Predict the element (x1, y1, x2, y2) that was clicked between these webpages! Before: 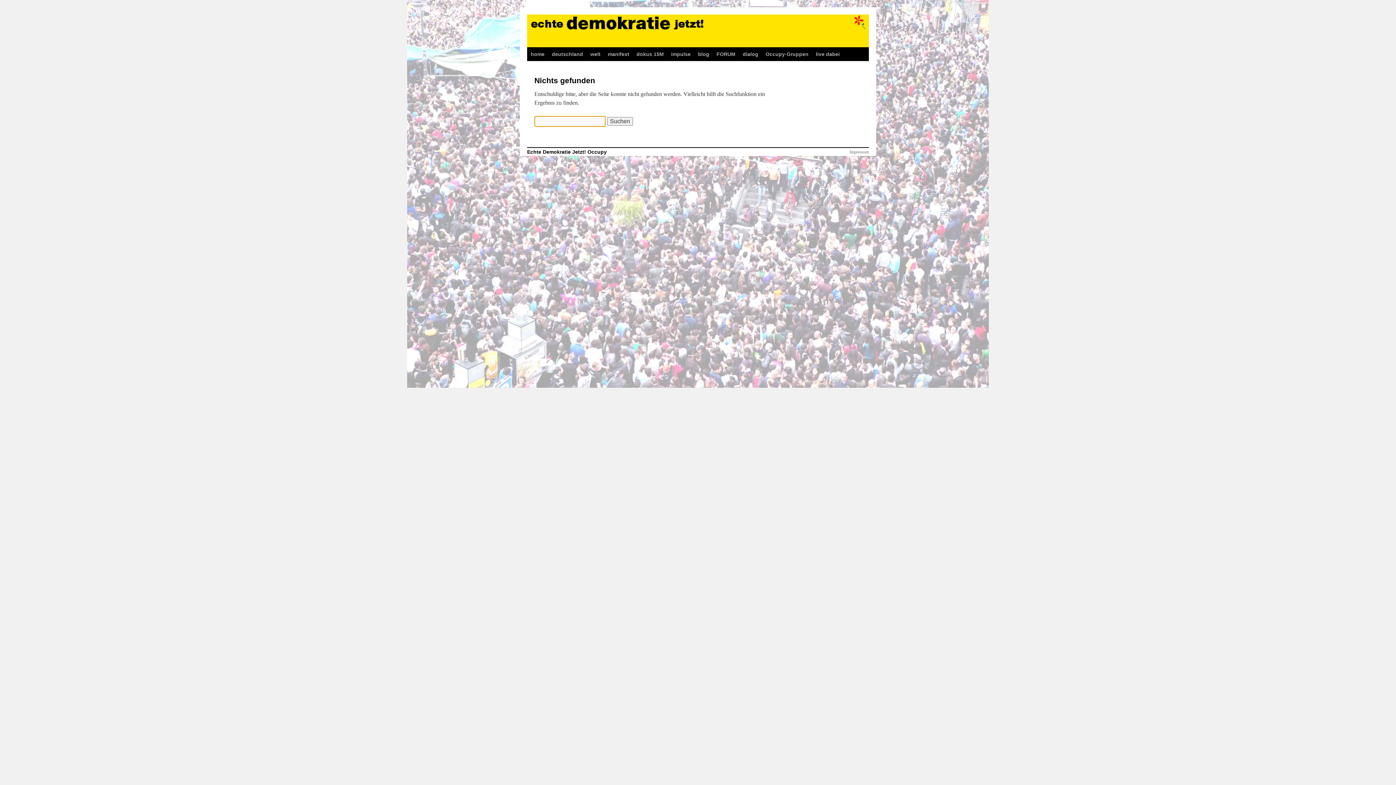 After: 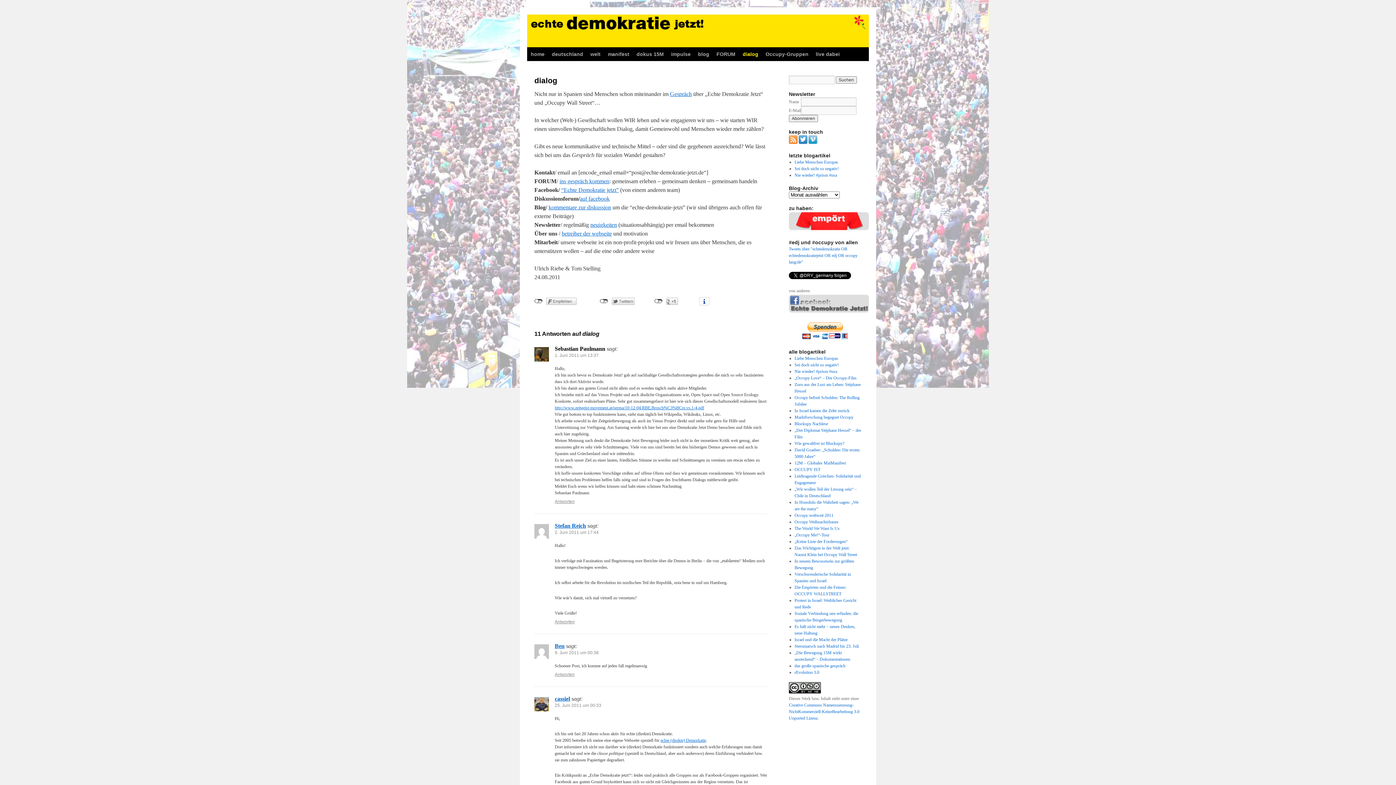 Action: label: dialog bbox: (739, 47, 762, 61)